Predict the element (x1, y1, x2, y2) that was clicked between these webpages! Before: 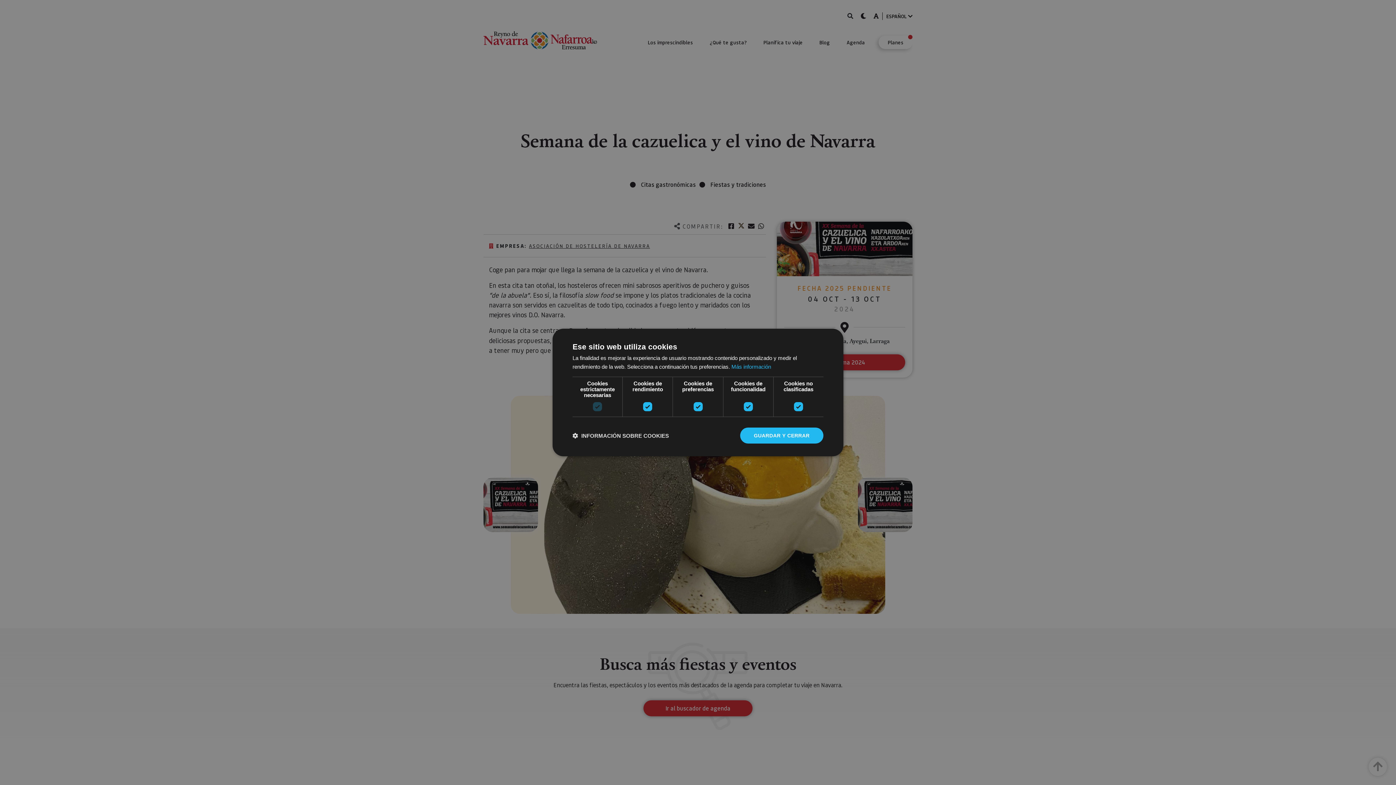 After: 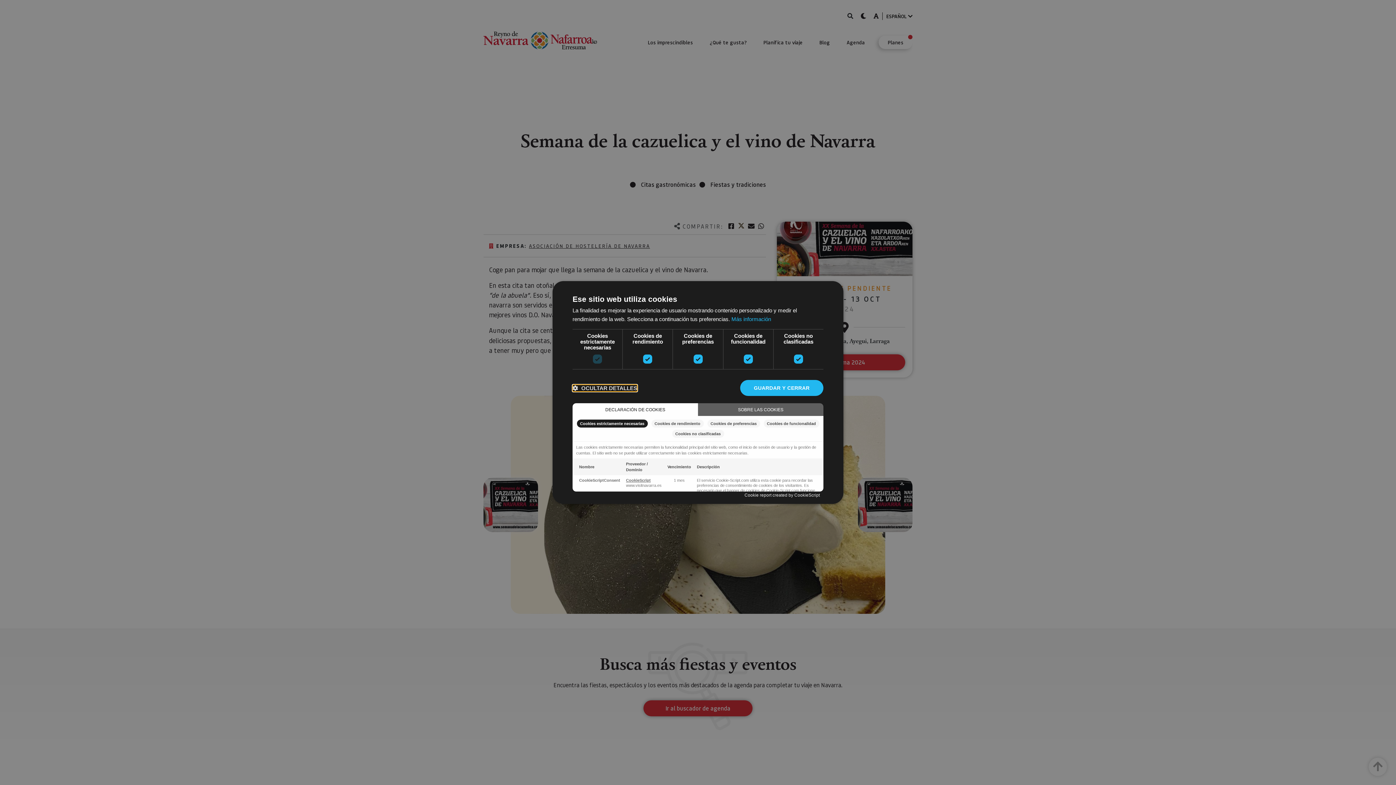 Action: bbox: (572, 432, 669, 439) label:  INFORMACIÓN SOBRE COOKIES